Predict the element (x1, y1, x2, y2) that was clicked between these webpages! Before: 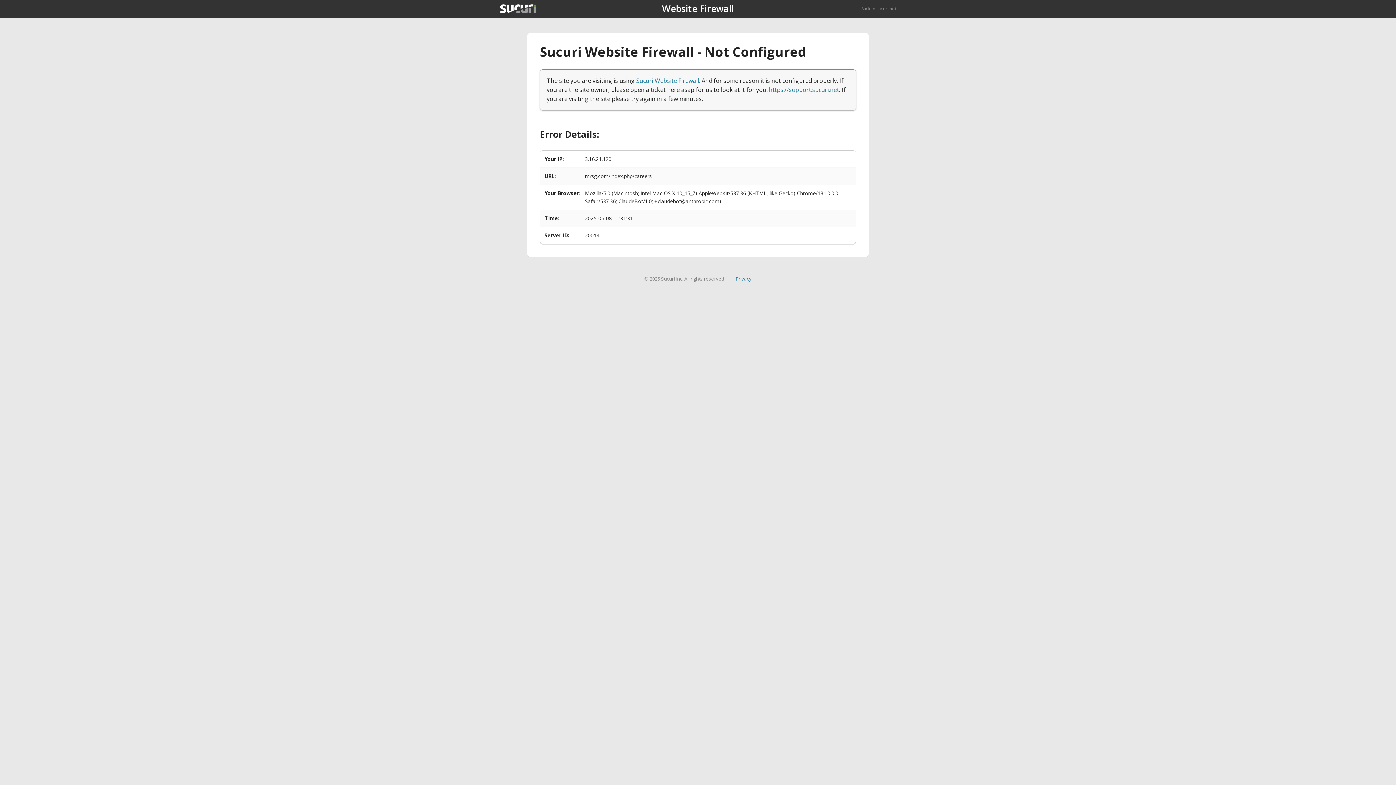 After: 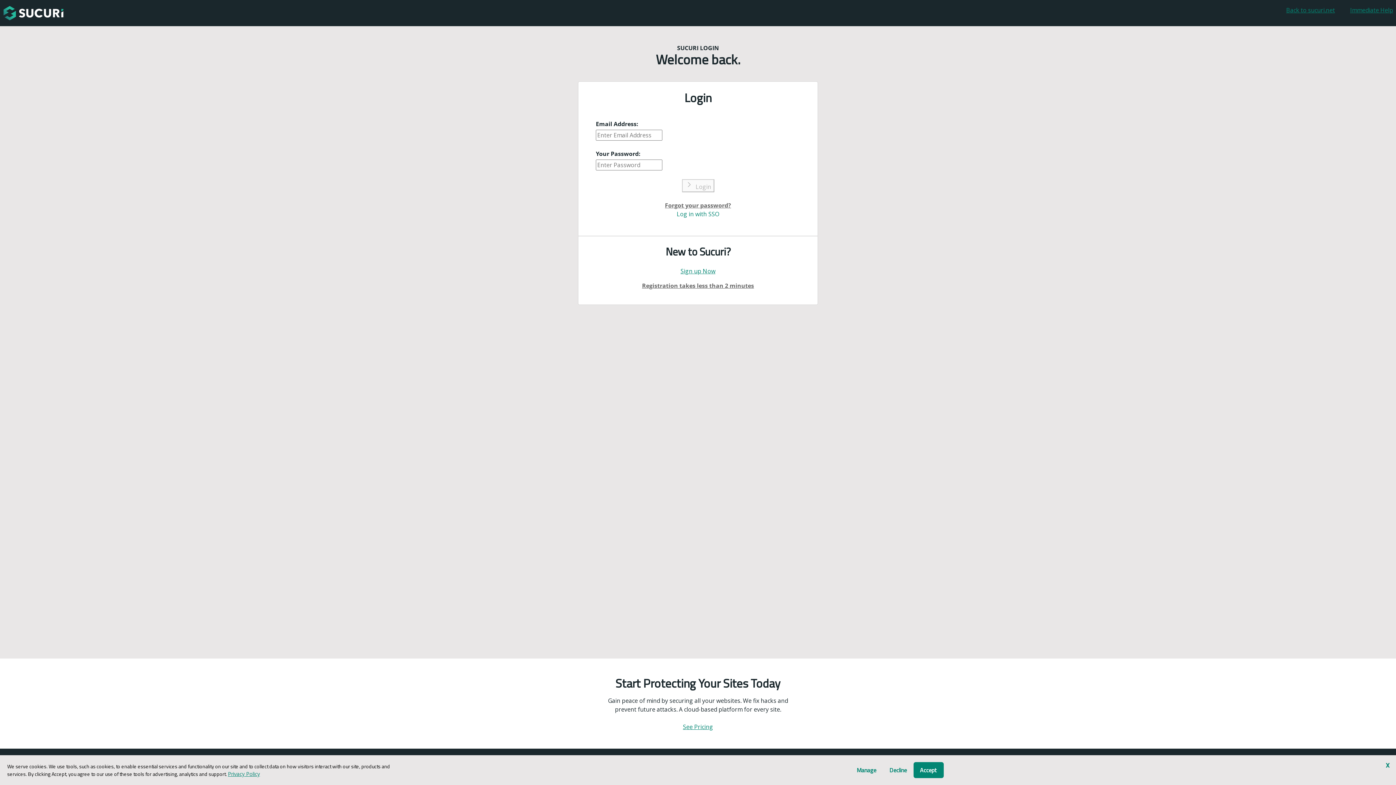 Action: label: https://support.sucuri.net bbox: (769, 85, 839, 93)